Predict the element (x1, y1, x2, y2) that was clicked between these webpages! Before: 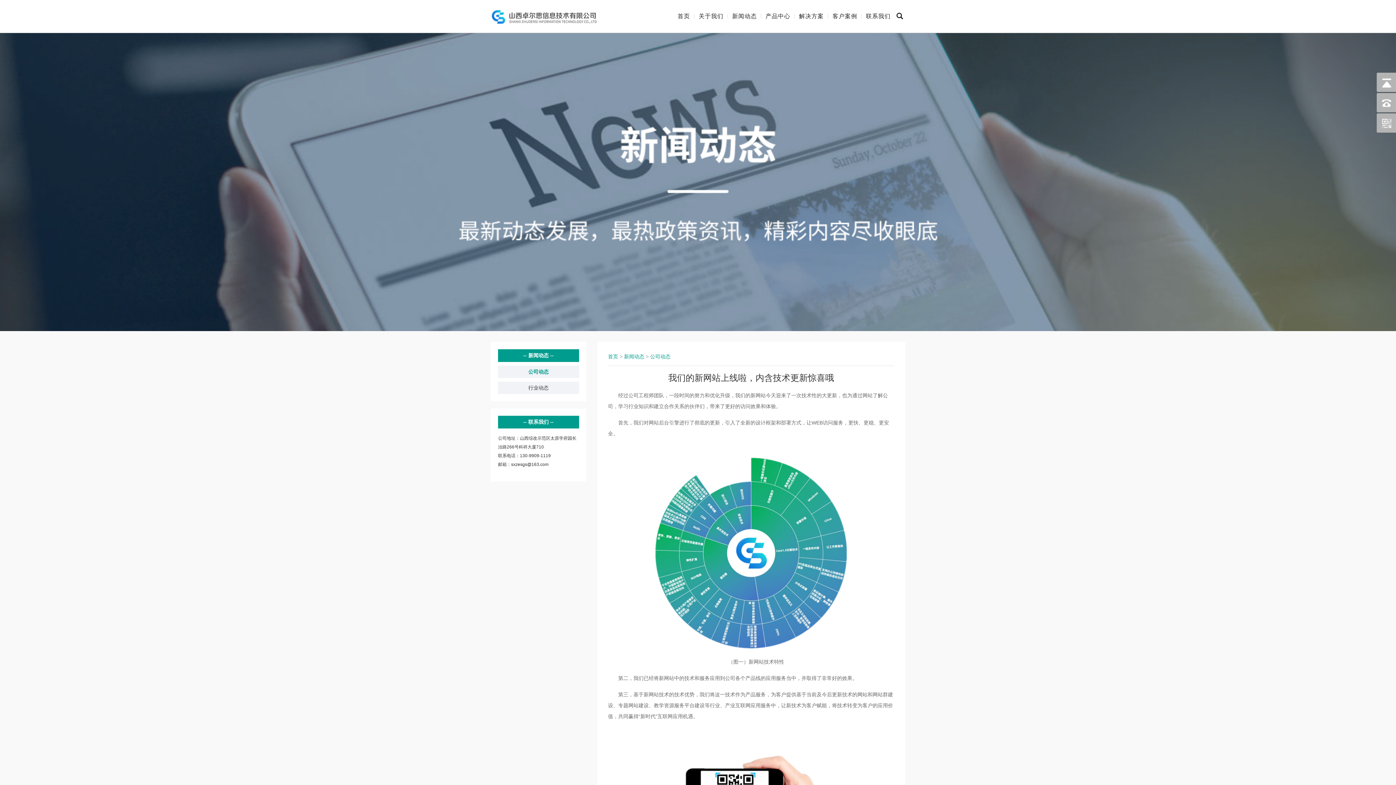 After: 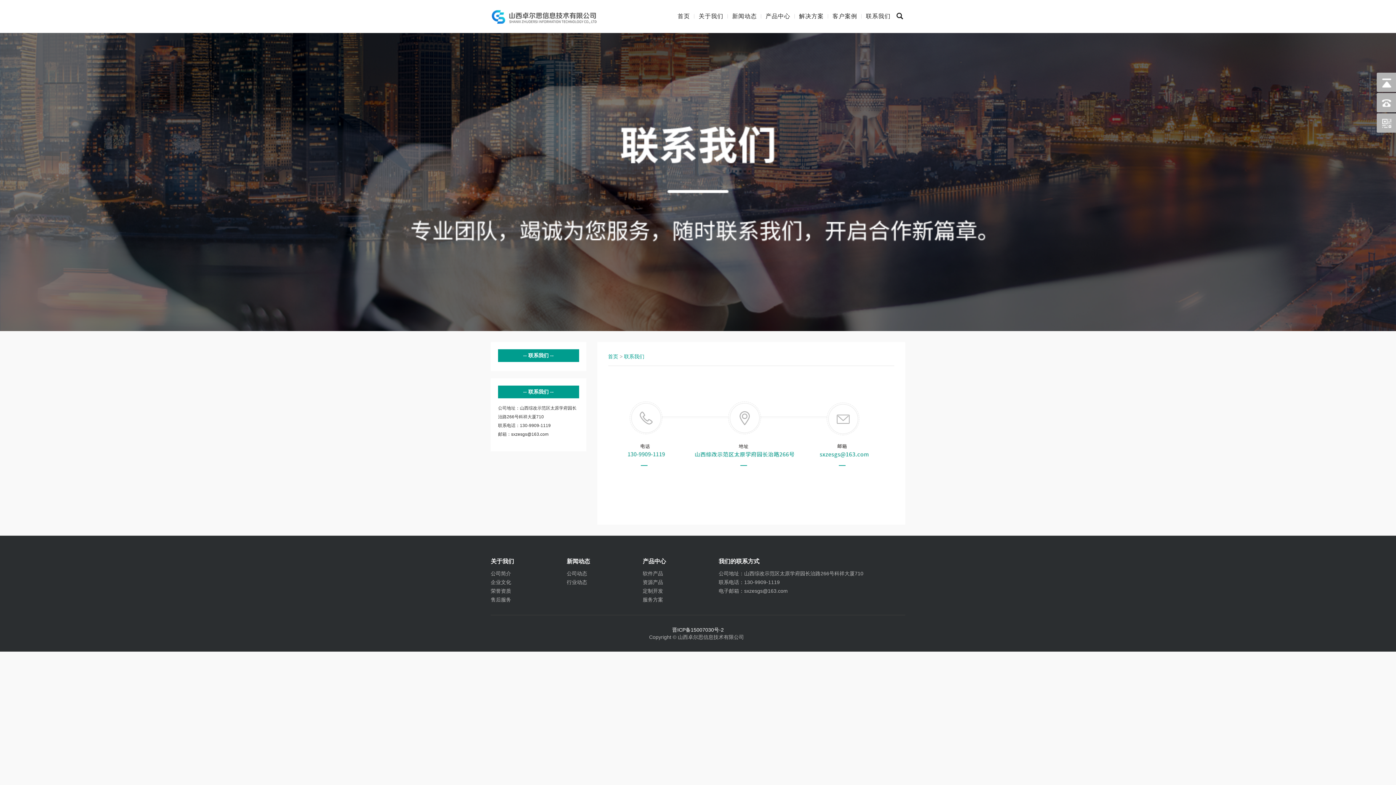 Action: bbox: (866, 13, 890, 20) label: 联系我们